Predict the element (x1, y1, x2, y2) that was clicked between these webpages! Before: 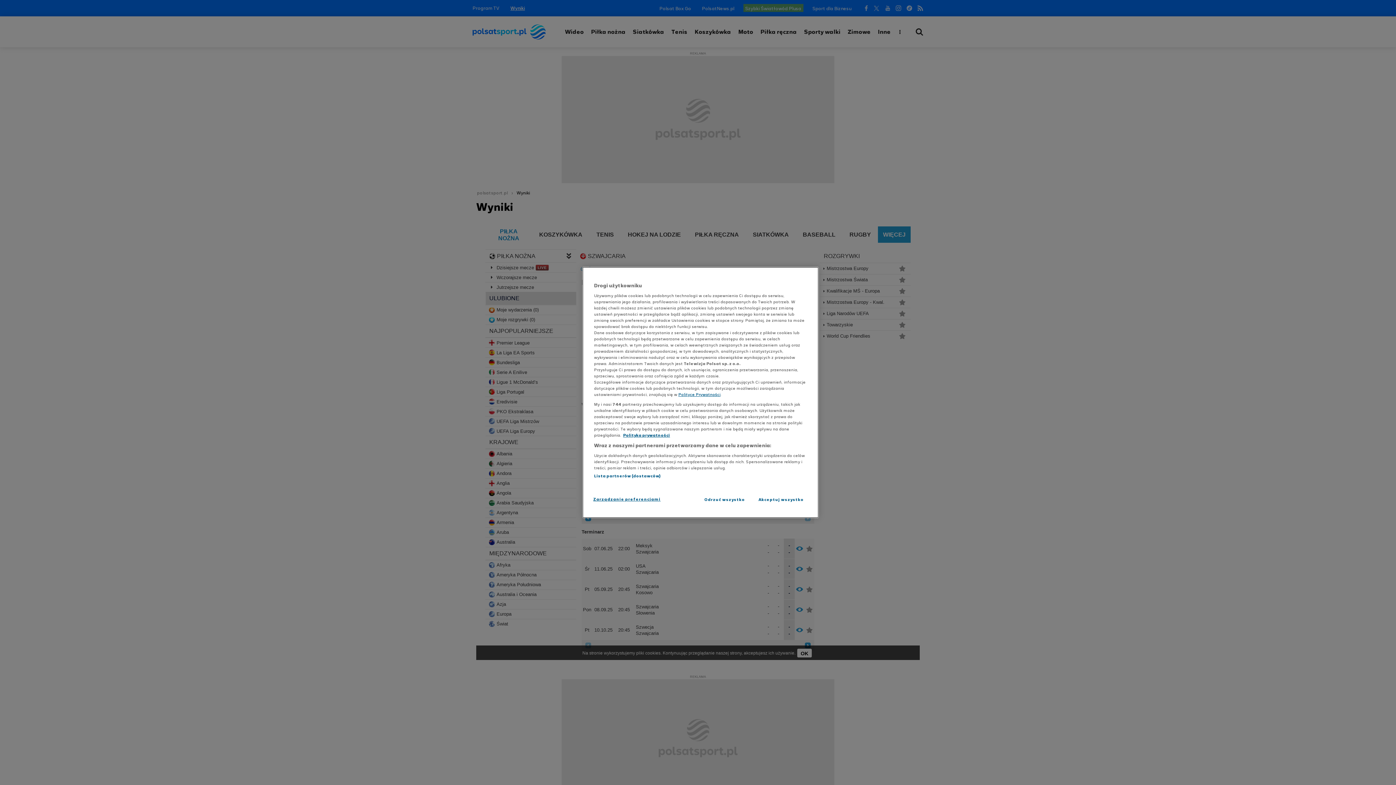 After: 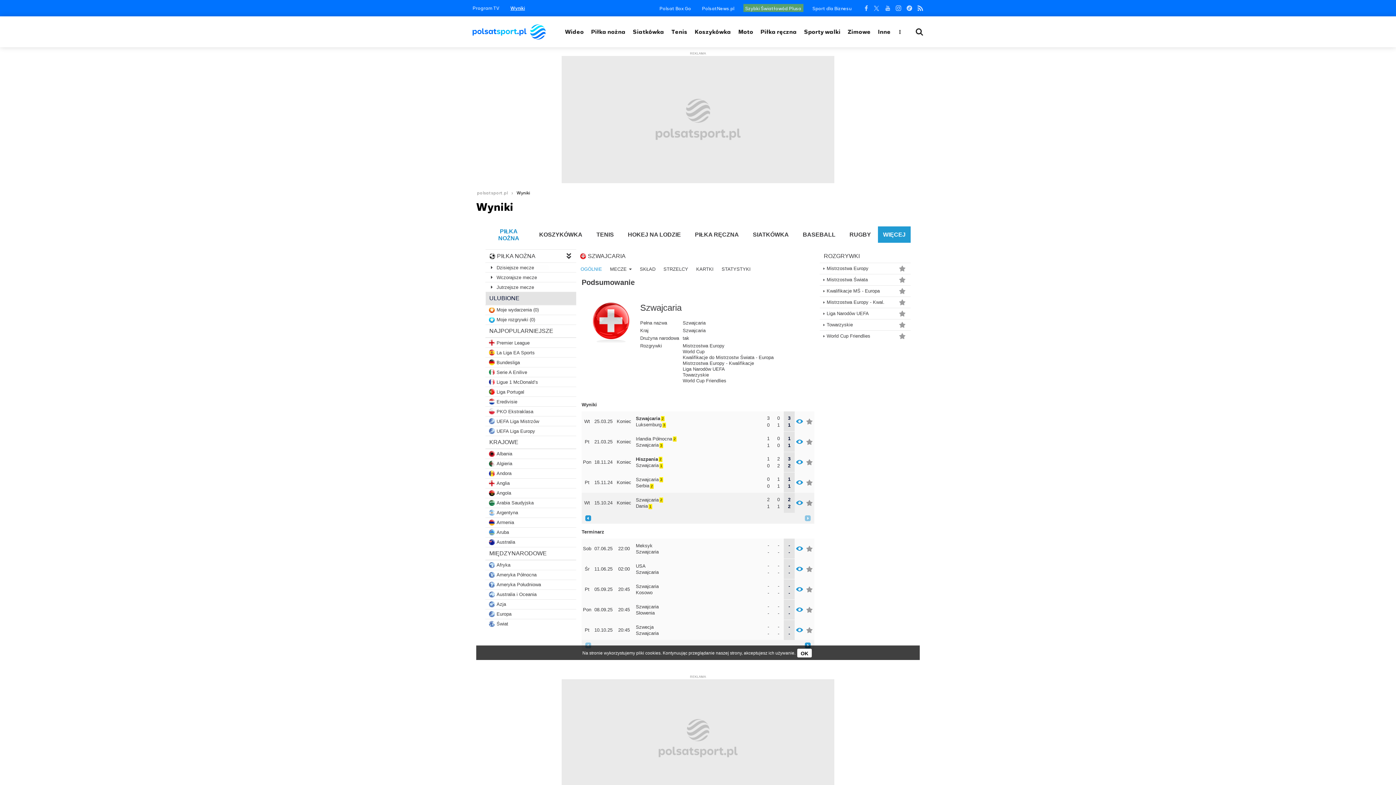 Action: label: Odrzuć wszystko bbox: (700, 492, 749, 507)